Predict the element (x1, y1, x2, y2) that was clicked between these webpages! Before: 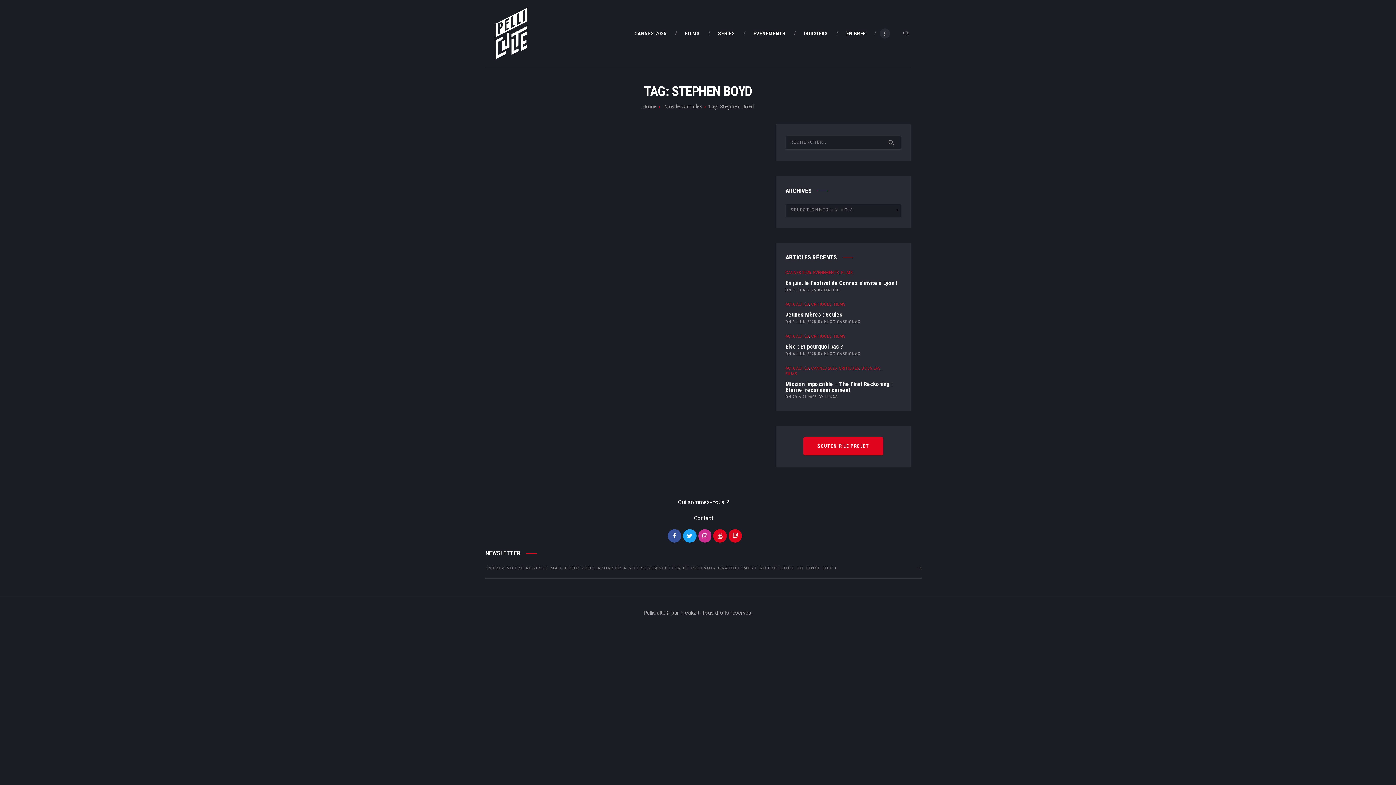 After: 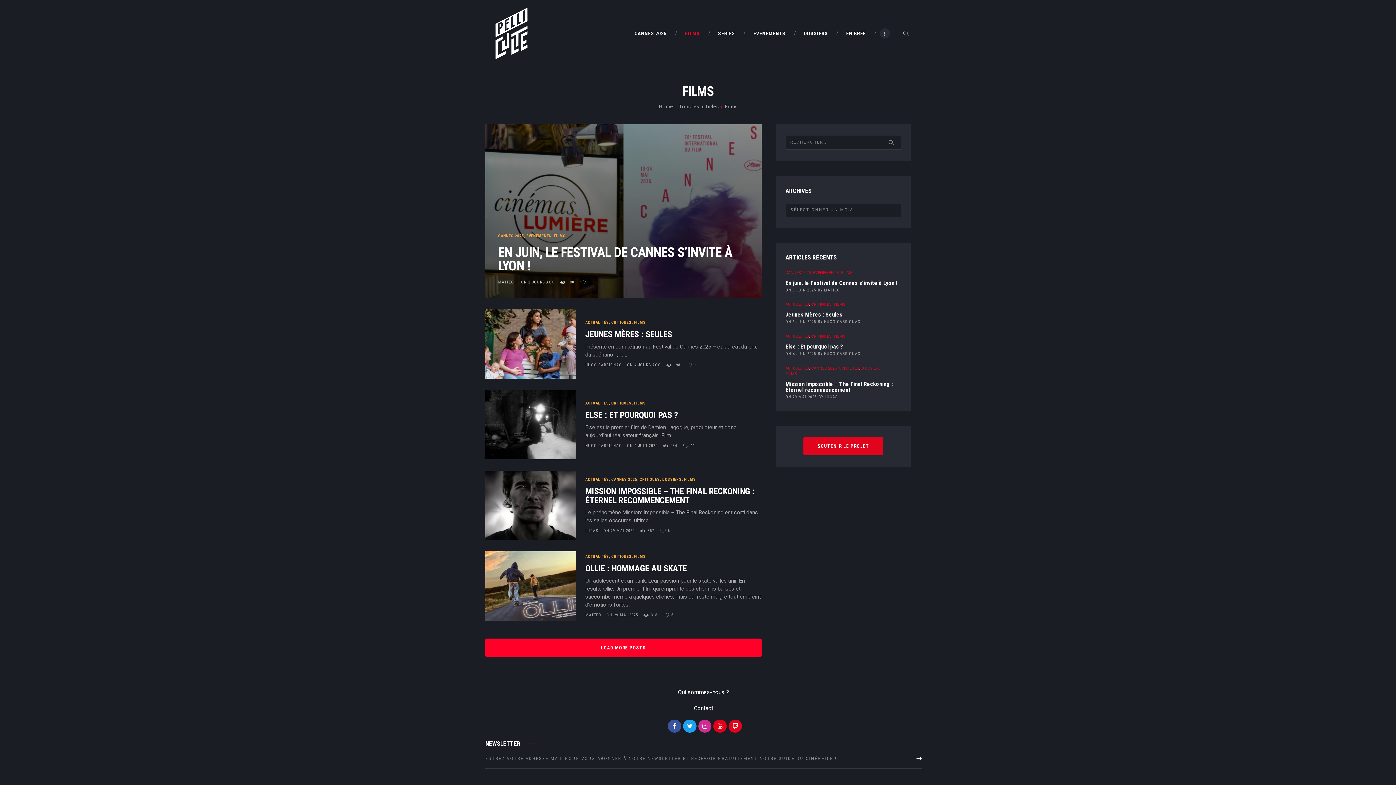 Action: label: FILMS bbox: (834, 302, 845, 307)